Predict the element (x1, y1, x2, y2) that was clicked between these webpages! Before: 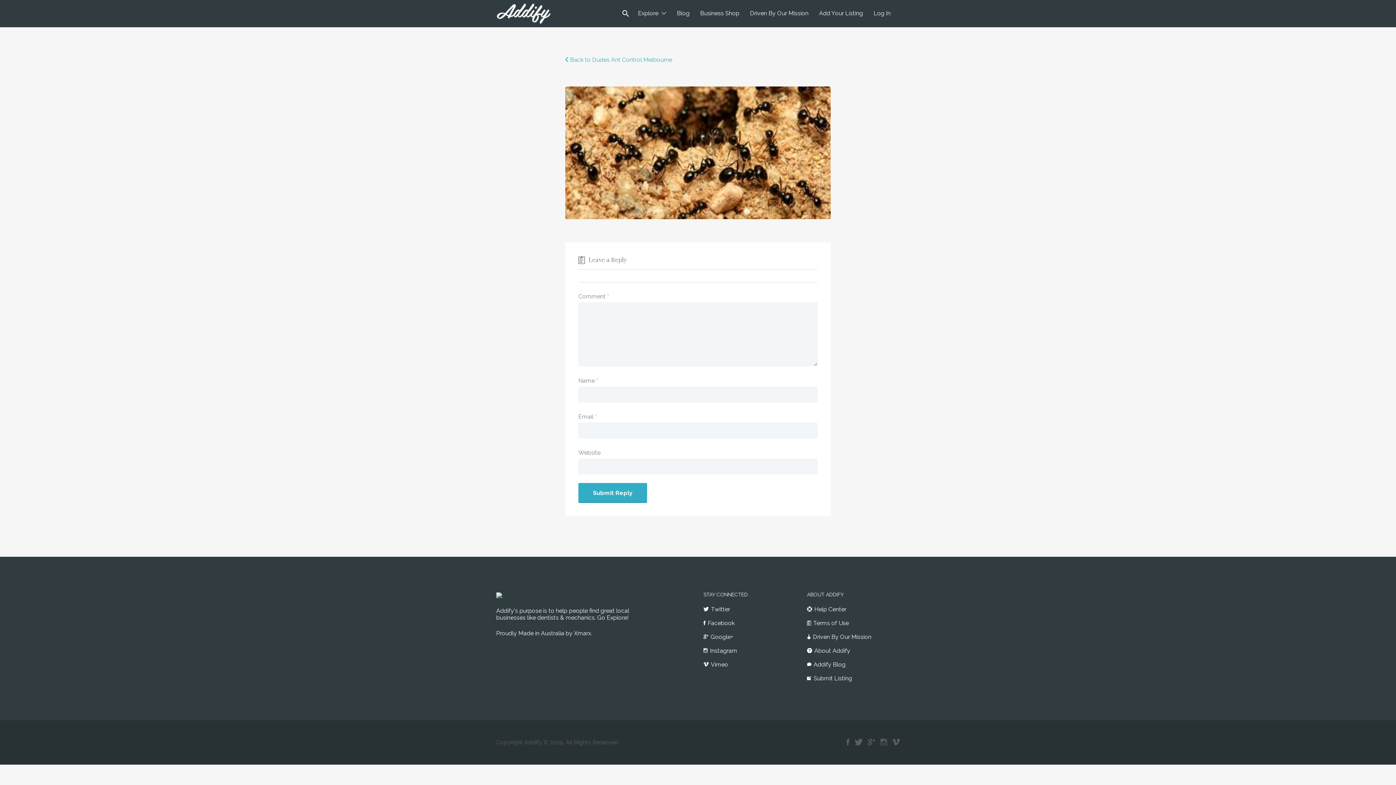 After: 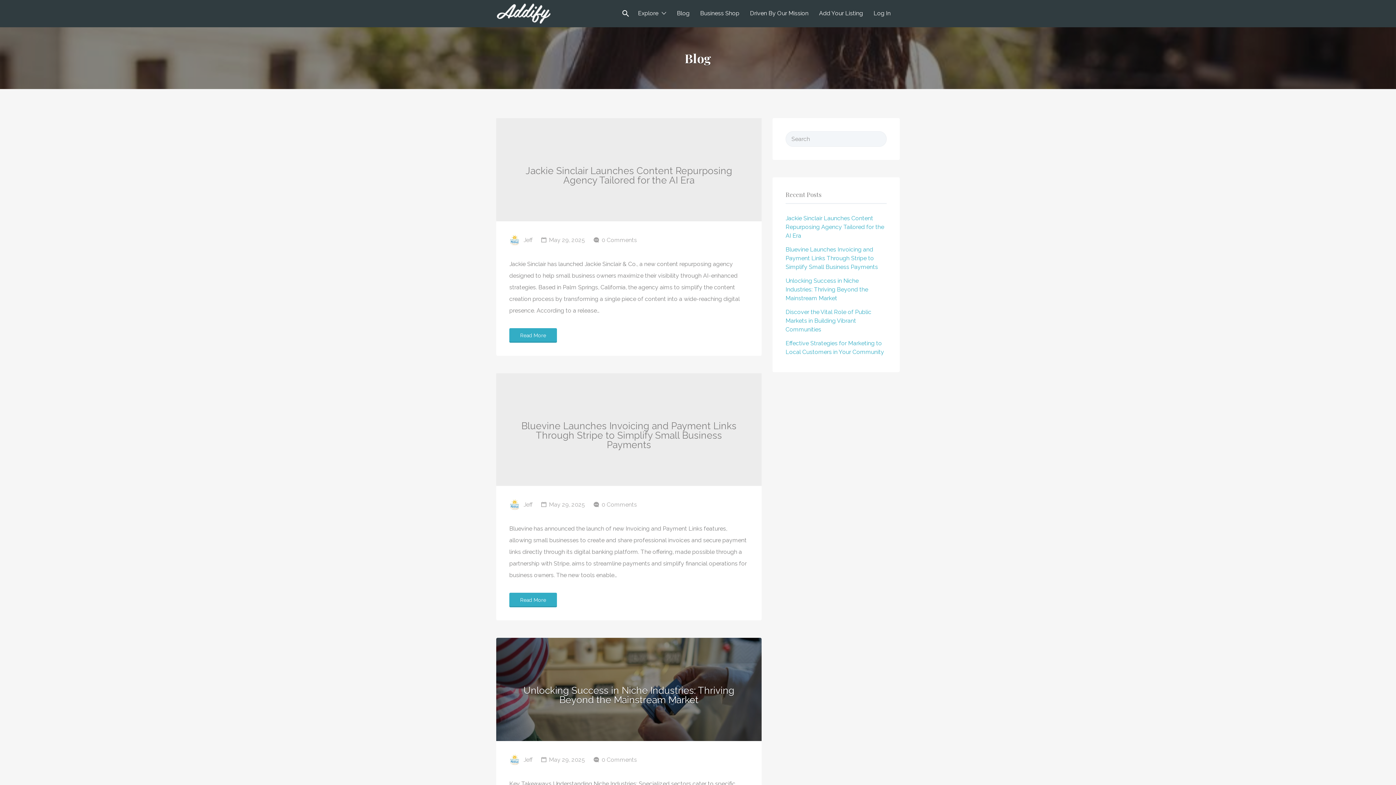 Action: label: Addify Blog bbox: (813, 661, 845, 668)